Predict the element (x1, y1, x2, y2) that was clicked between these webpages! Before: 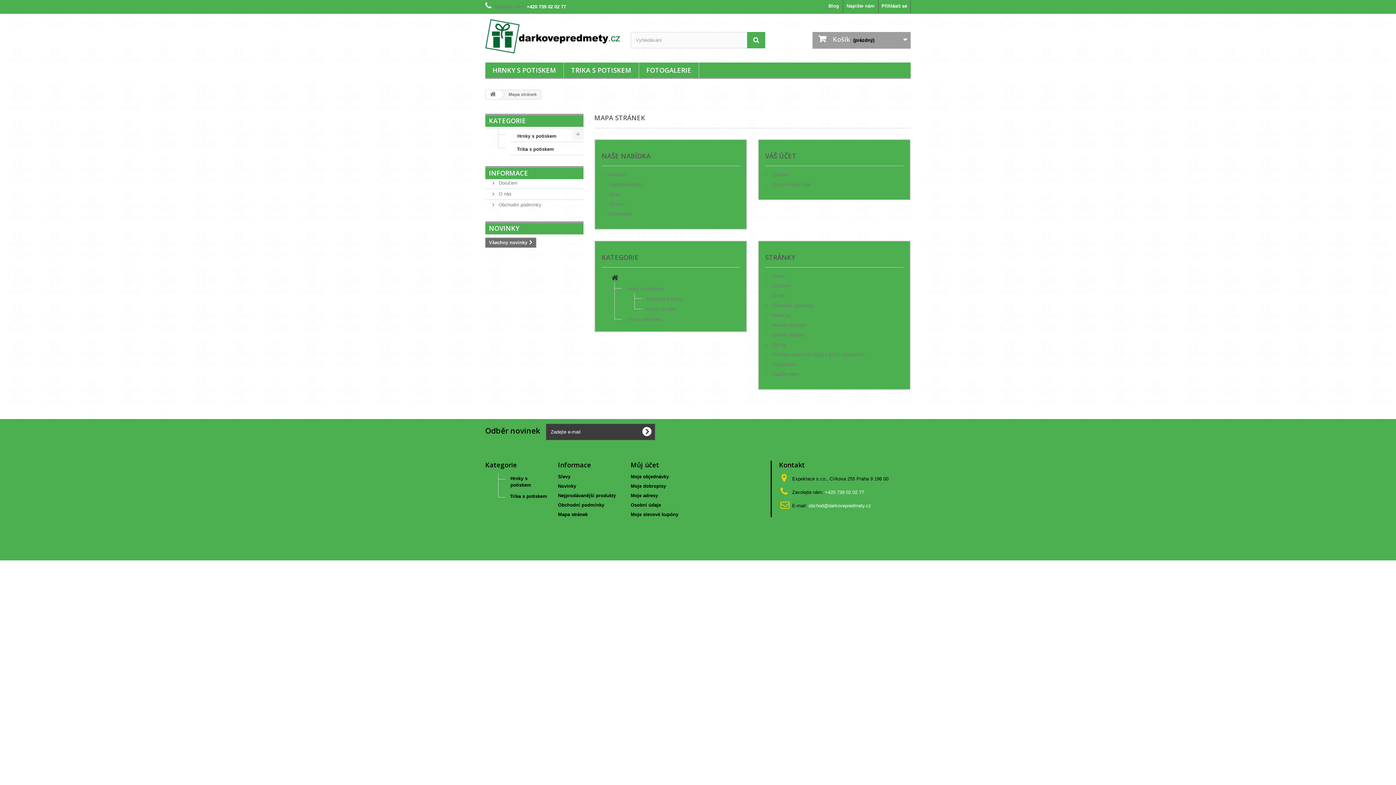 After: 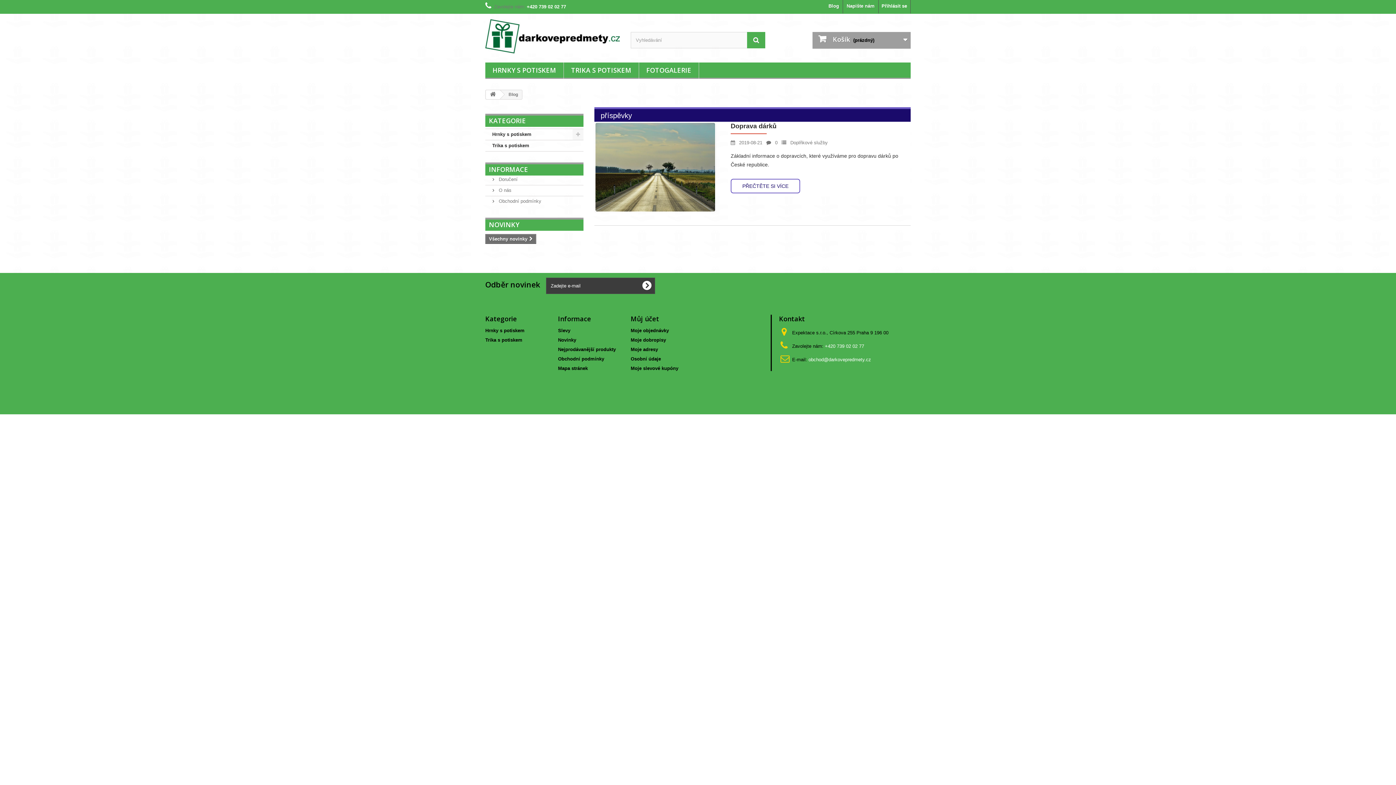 Action: bbox: (825, 0, 842, 13) label: Blog